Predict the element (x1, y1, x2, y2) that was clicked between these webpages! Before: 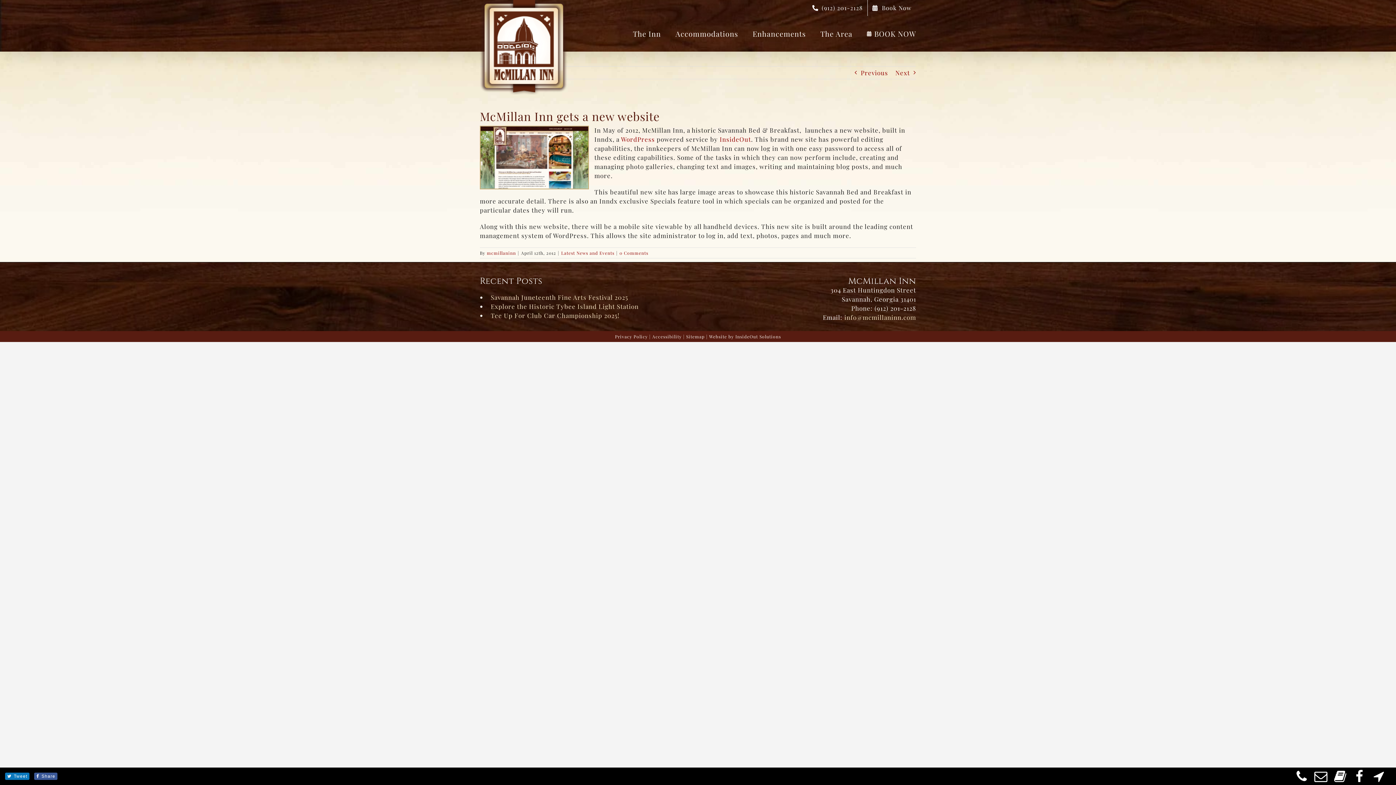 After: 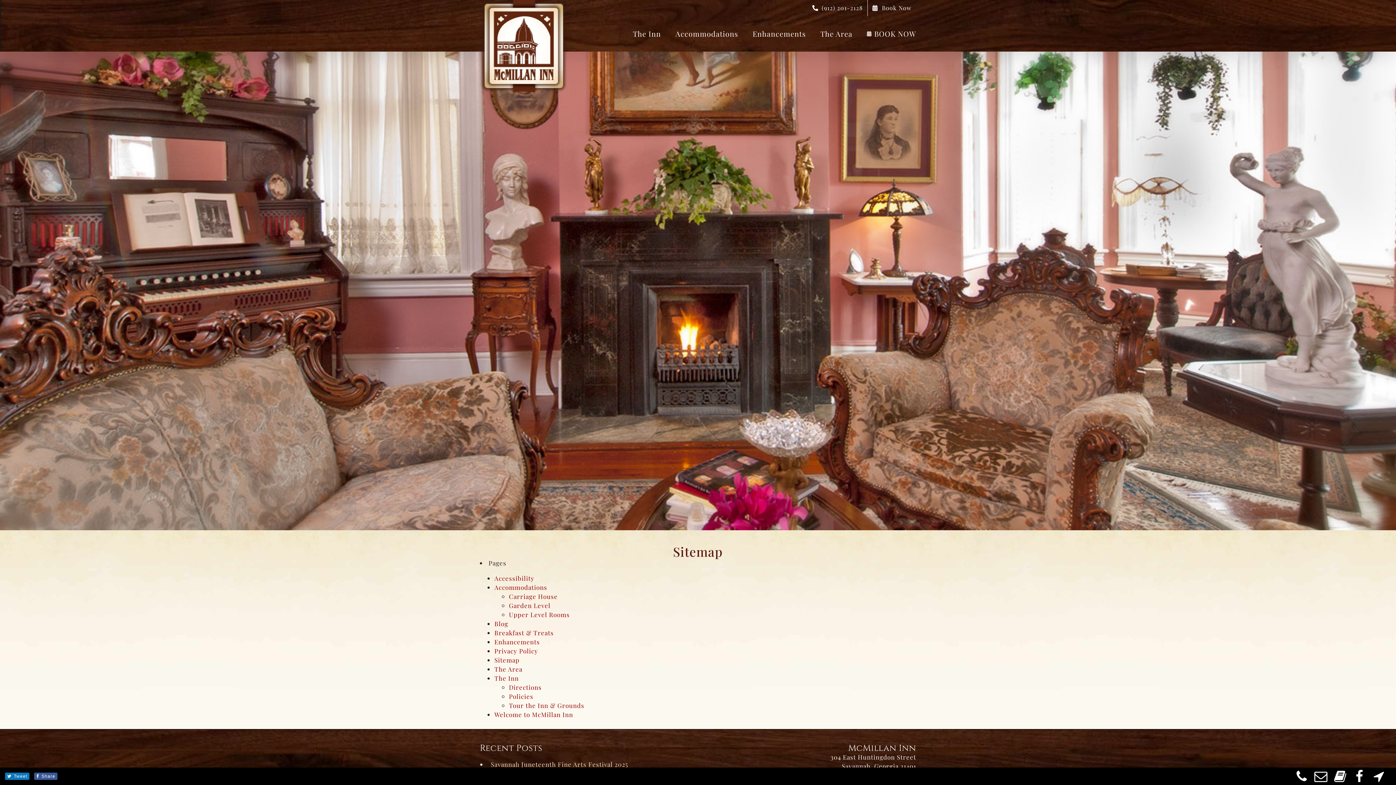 Action: label: Sitemap bbox: (686, 333, 704, 339)